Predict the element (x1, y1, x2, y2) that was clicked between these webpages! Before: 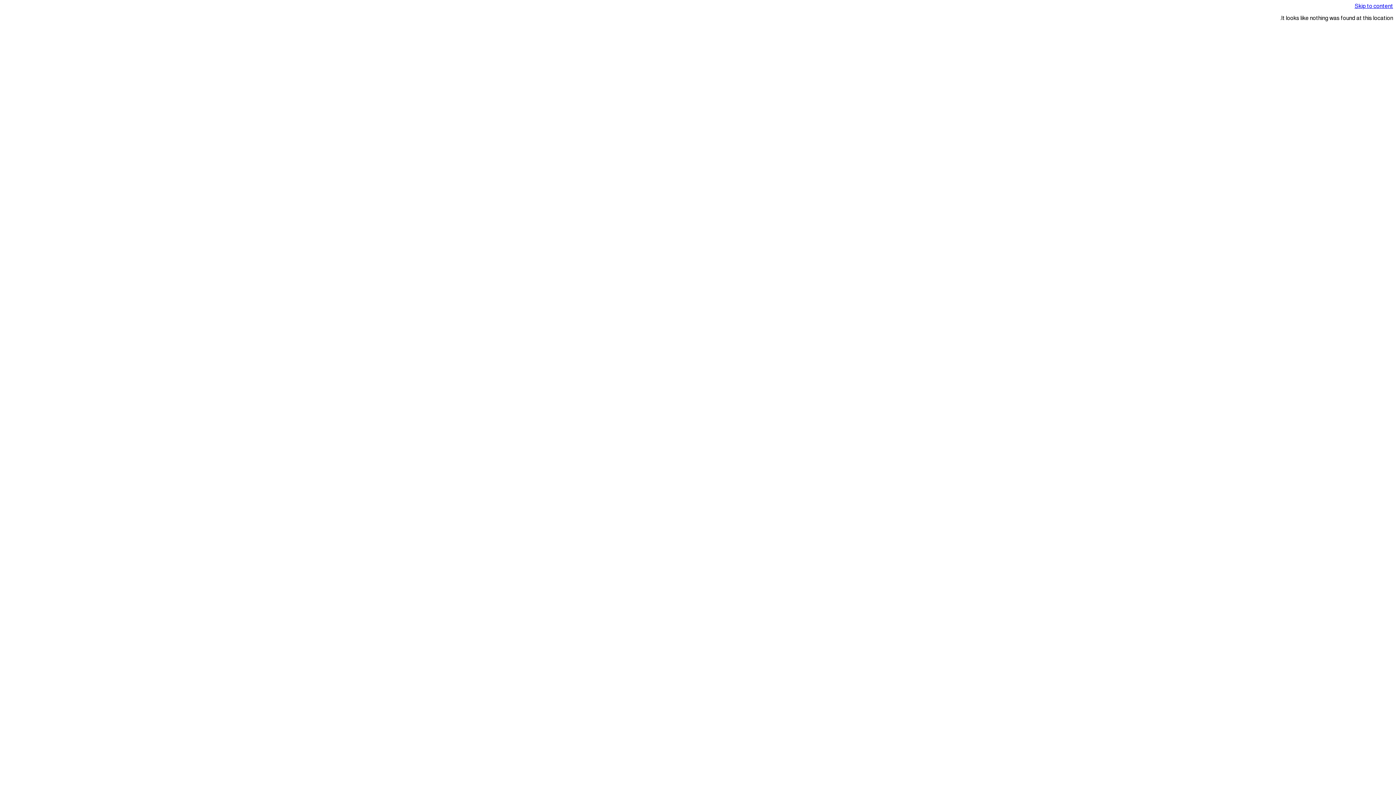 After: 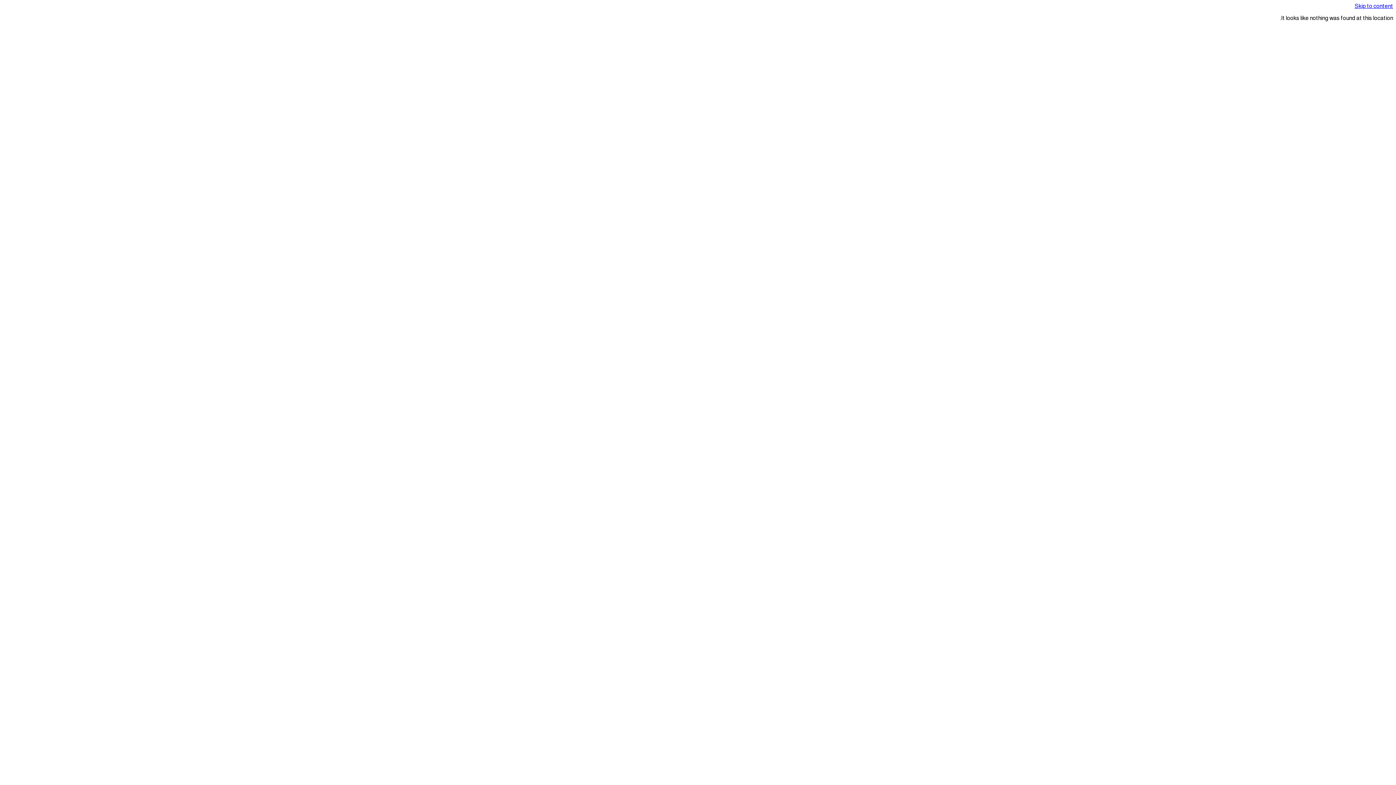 Action: label: Skip to content bbox: (1354, 2, 1393, 9)